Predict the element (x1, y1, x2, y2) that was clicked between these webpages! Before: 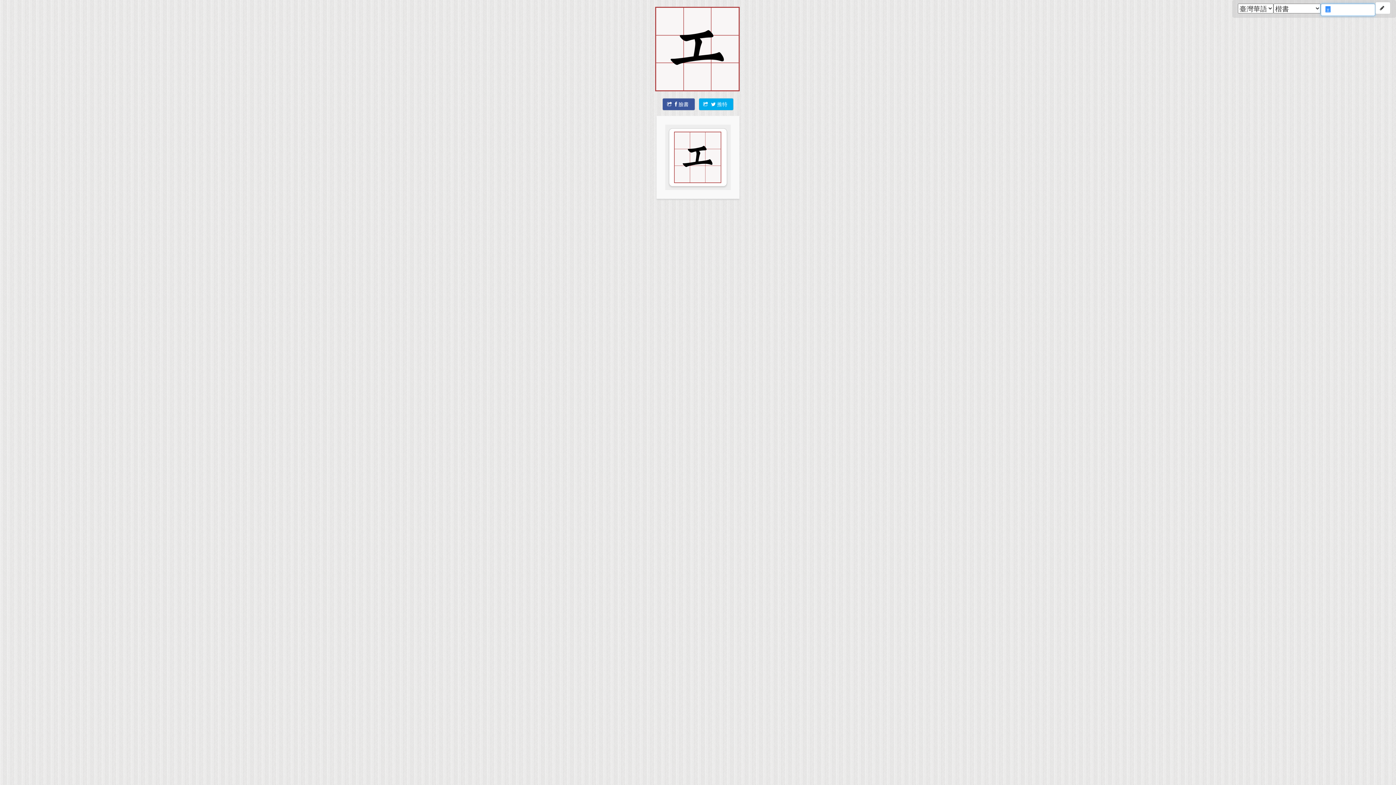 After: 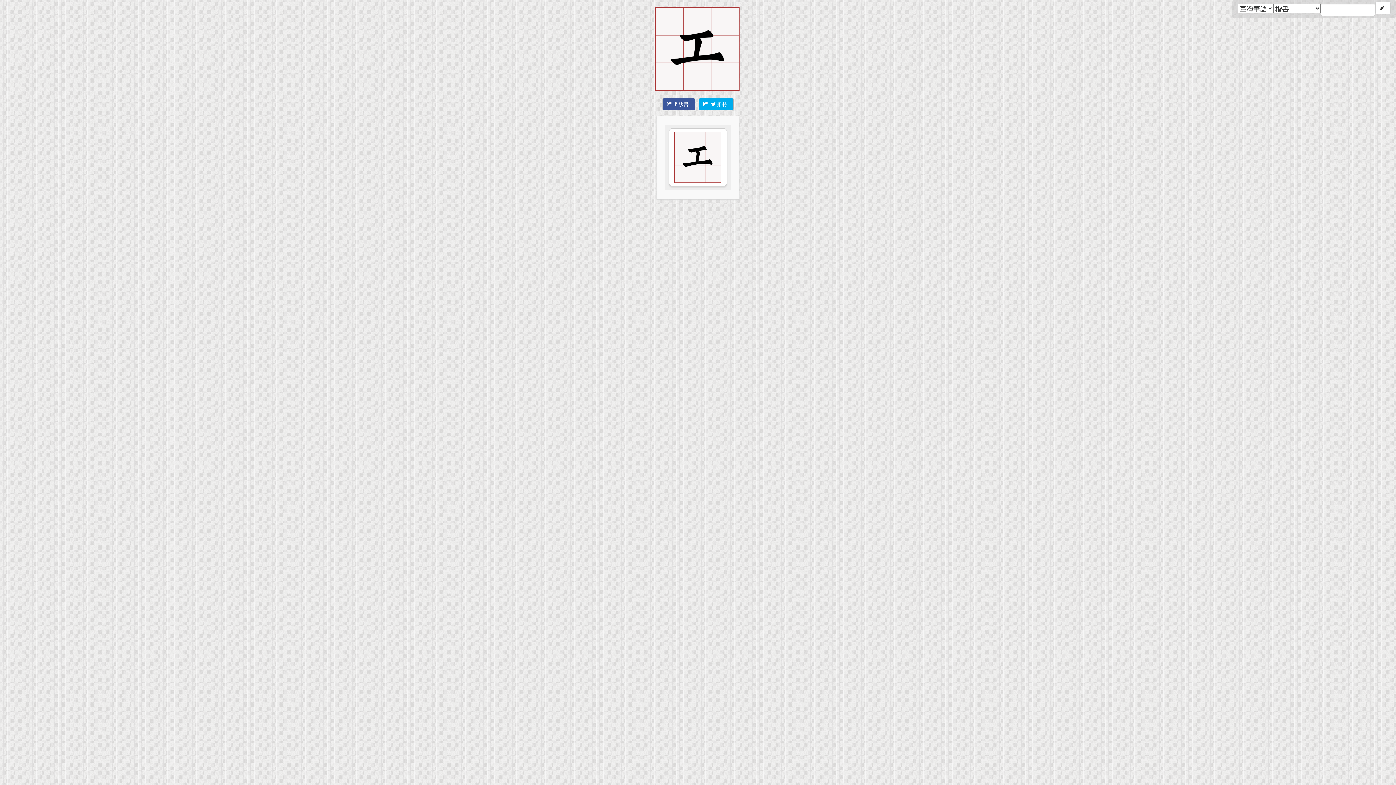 Action: label:   推特 bbox: (698, 98, 733, 110)